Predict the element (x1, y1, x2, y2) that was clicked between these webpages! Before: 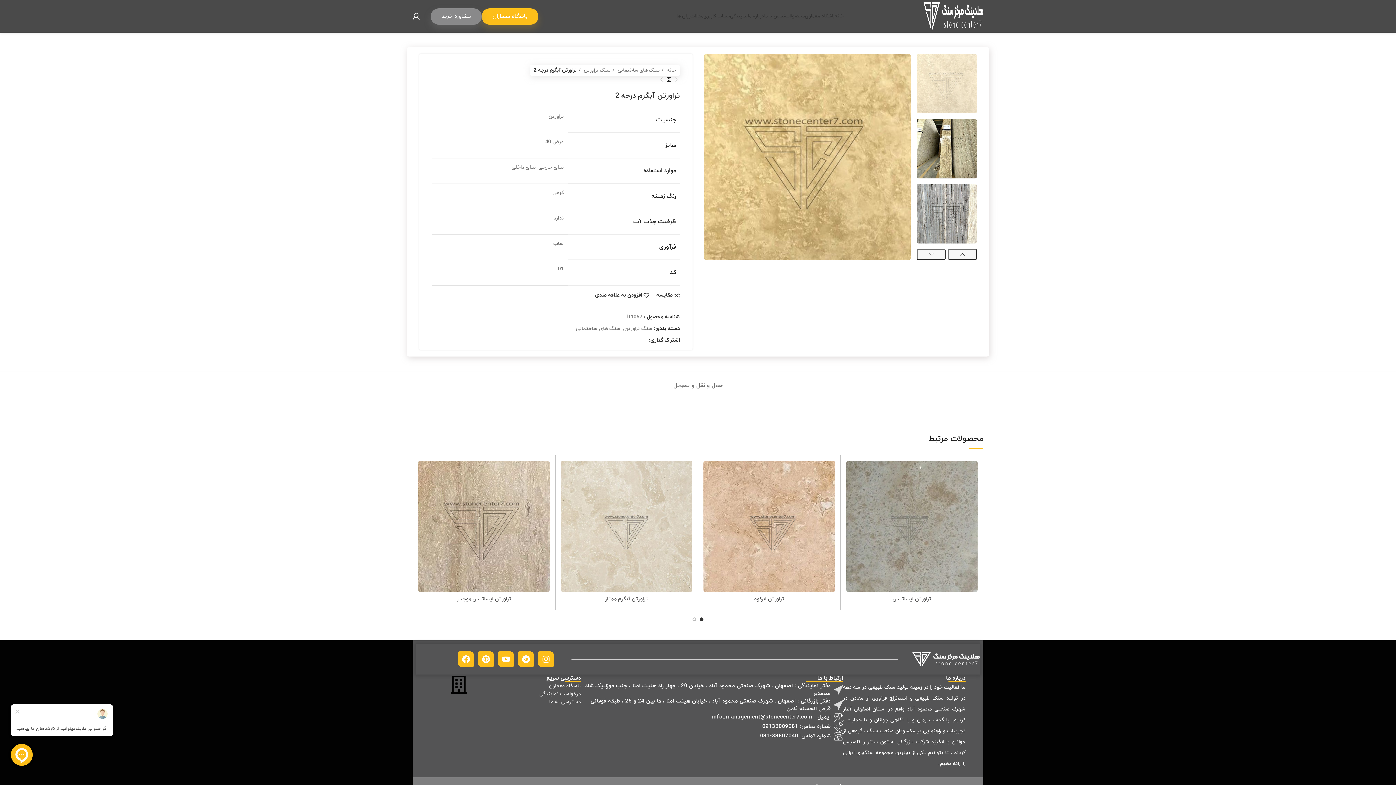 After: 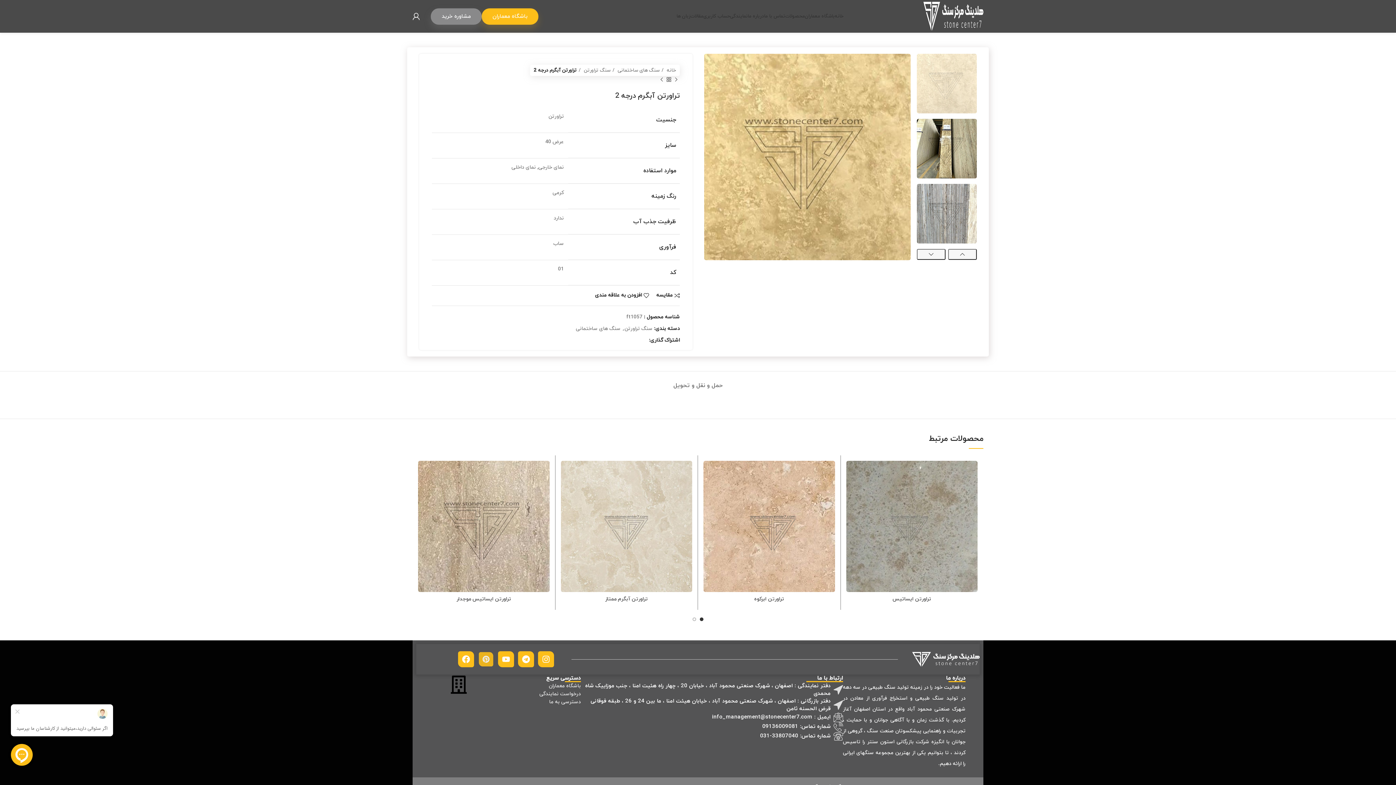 Action: label: Pinterest bbox: (478, 651, 494, 667)